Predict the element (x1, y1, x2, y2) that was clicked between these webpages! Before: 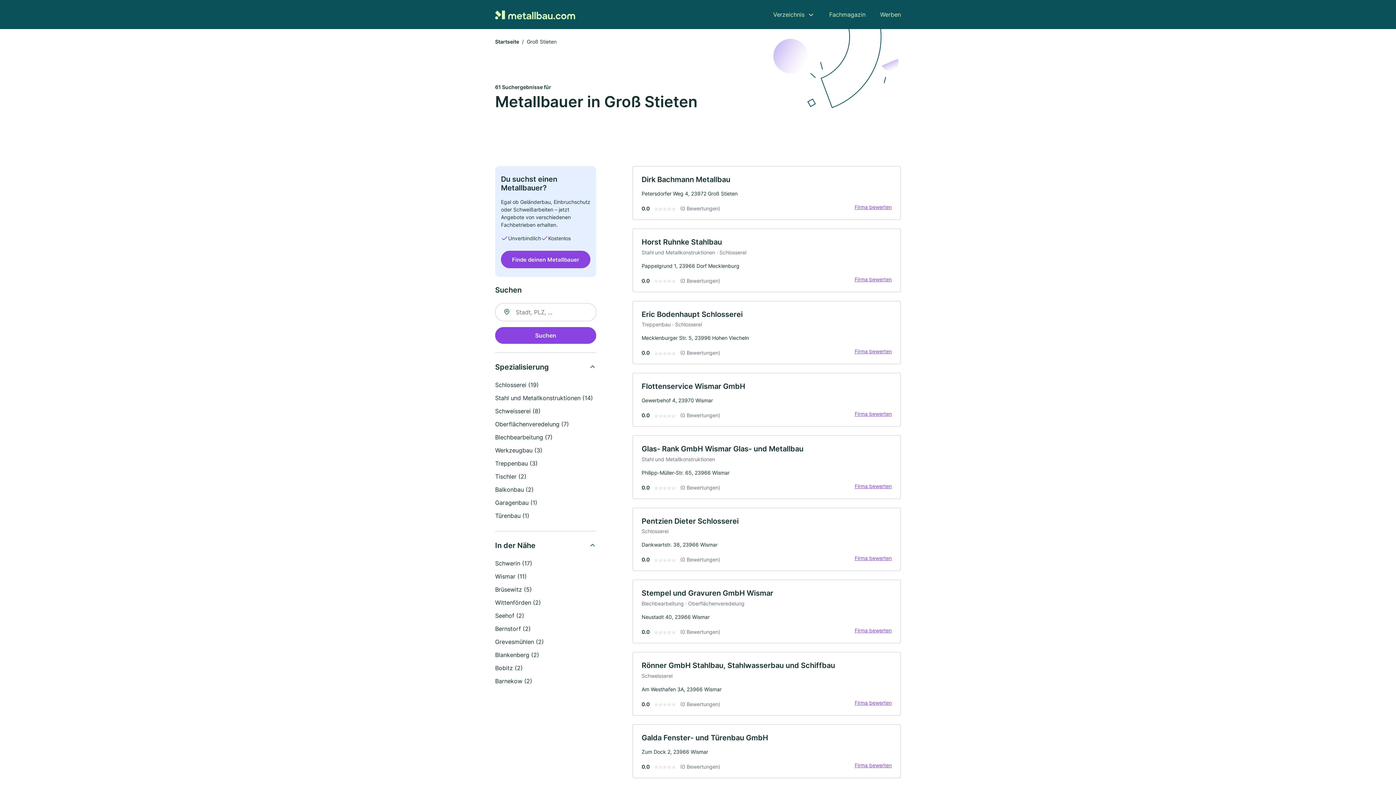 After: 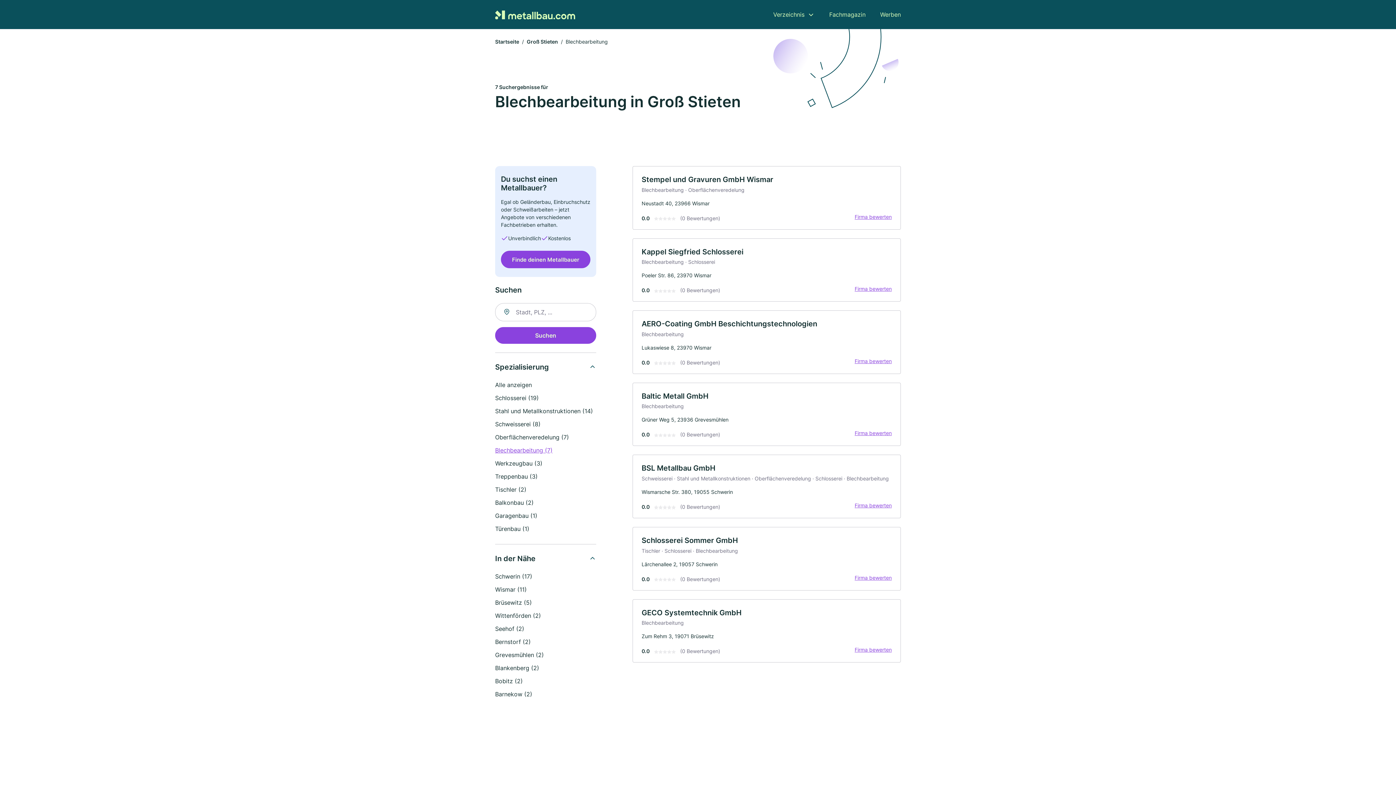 Action: bbox: (495, 433, 552, 441) label: Blechbearbeitung (7)